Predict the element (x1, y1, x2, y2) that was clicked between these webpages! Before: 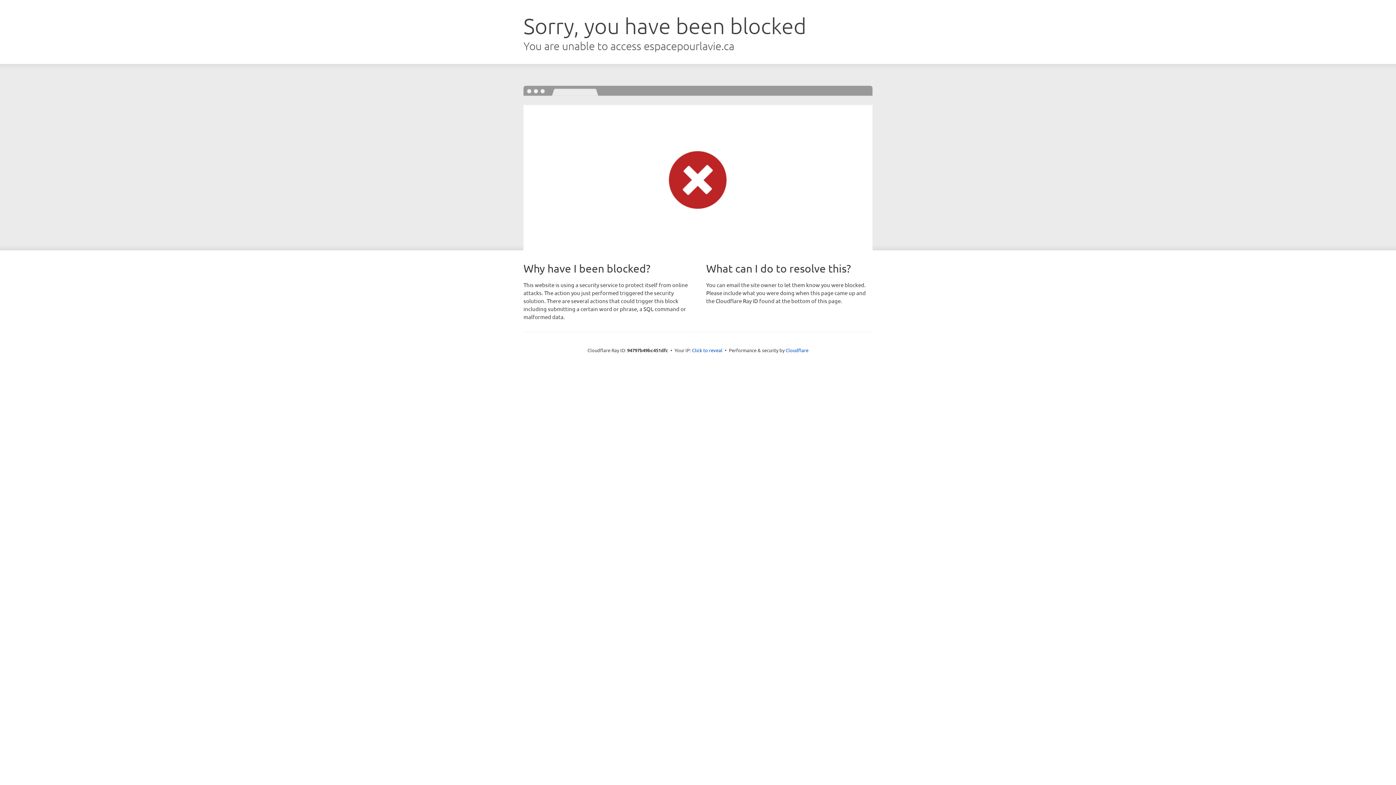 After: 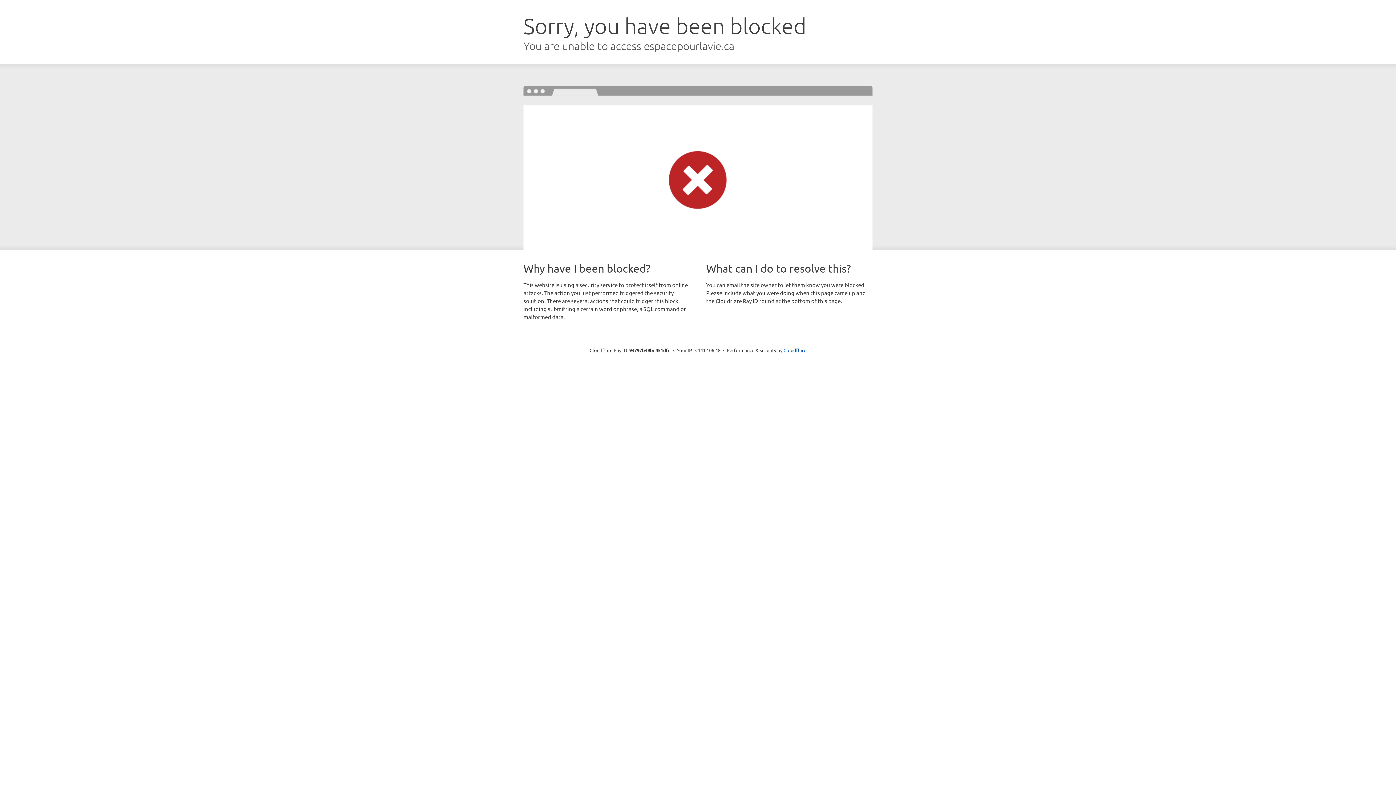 Action: bbox: (692, 346, 722, 353) label: Click to reveal